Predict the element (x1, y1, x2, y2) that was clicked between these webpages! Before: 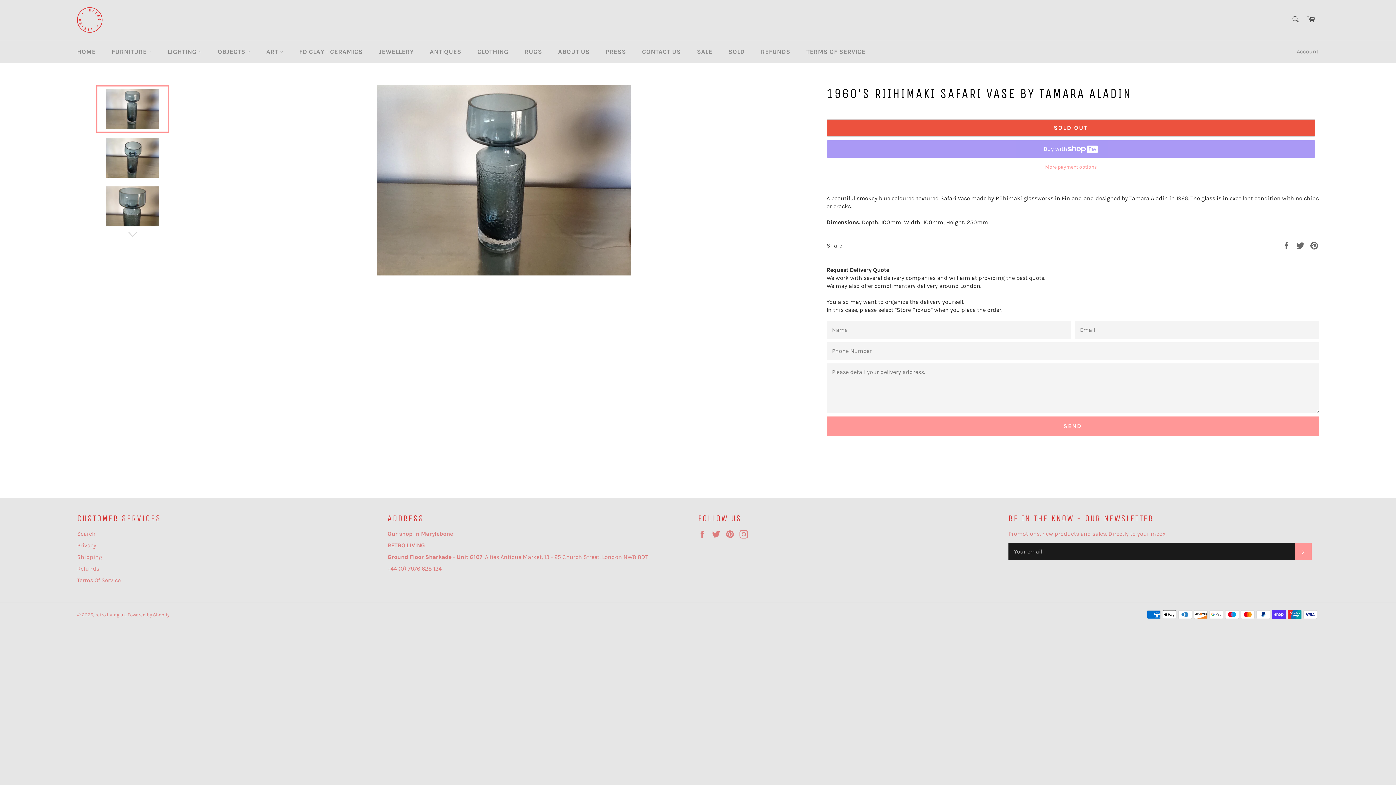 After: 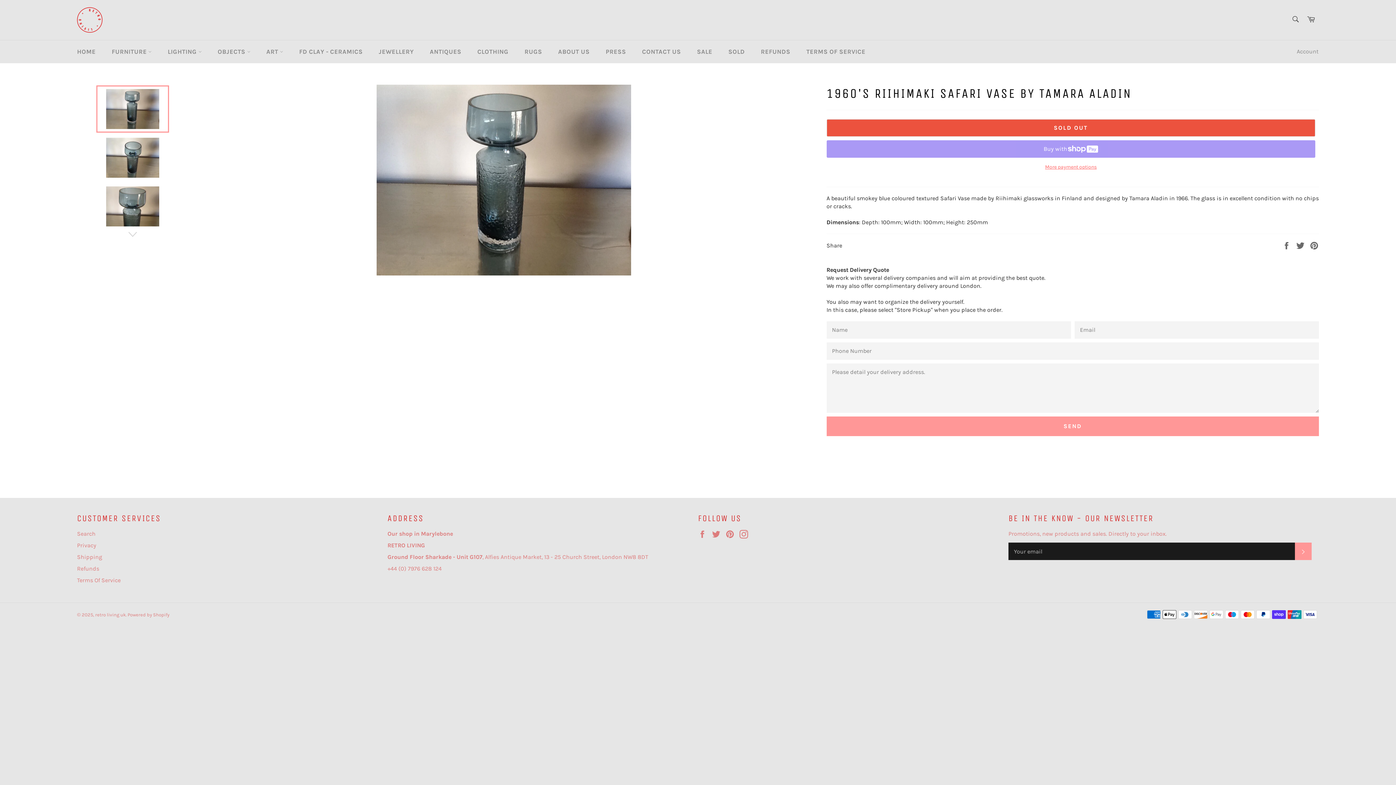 Action: label: More payment options bbox: (826, 163, 1315, 170)